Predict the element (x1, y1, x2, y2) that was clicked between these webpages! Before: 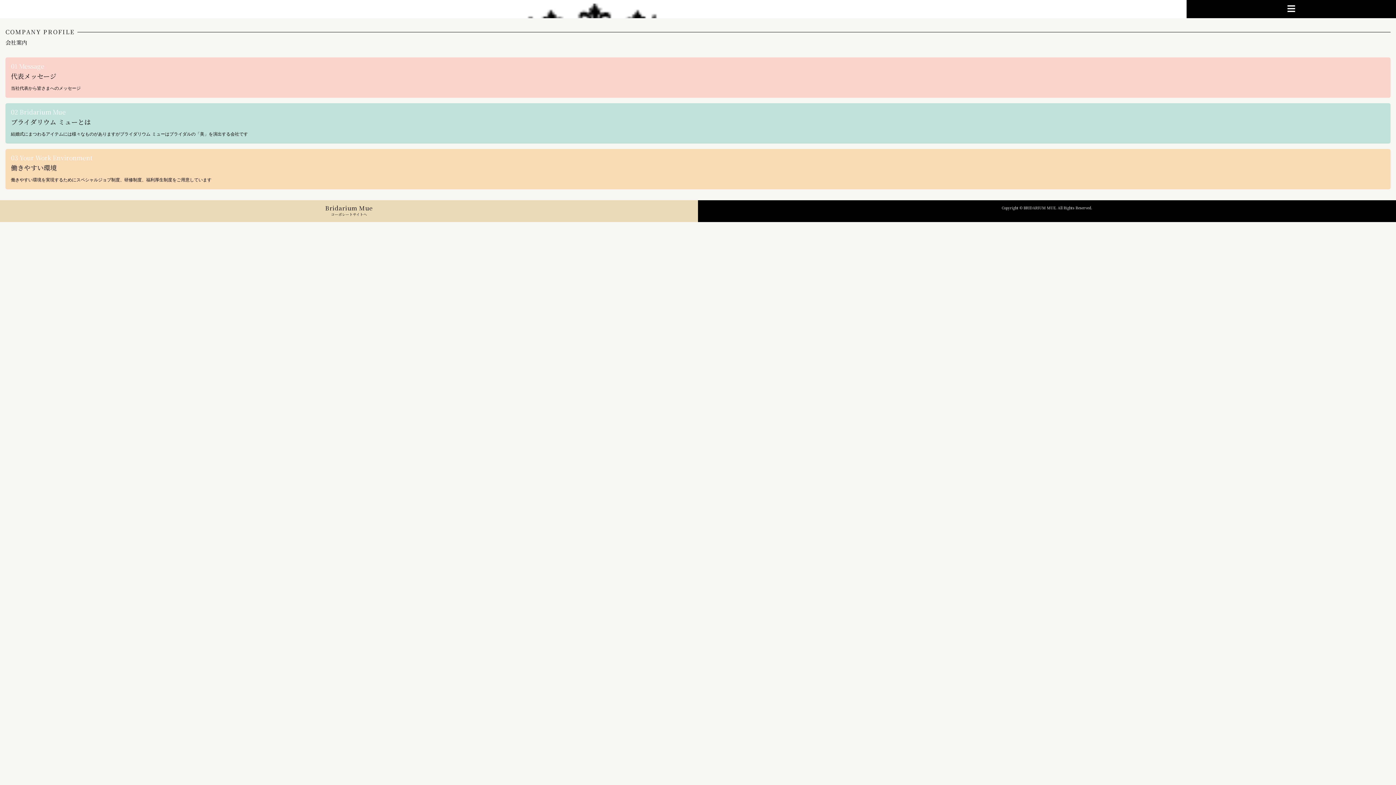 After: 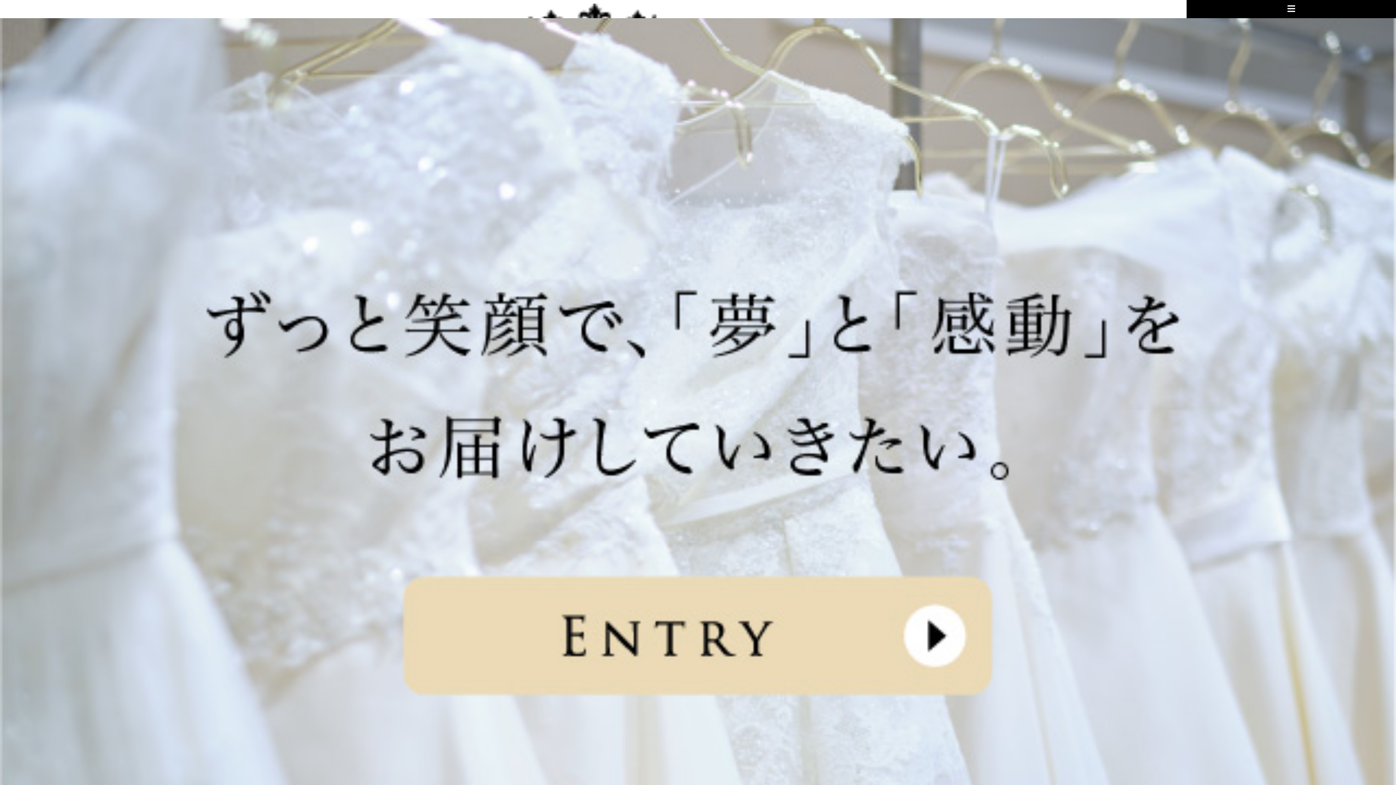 Action: bbox: (0, 0, 1186, 18)